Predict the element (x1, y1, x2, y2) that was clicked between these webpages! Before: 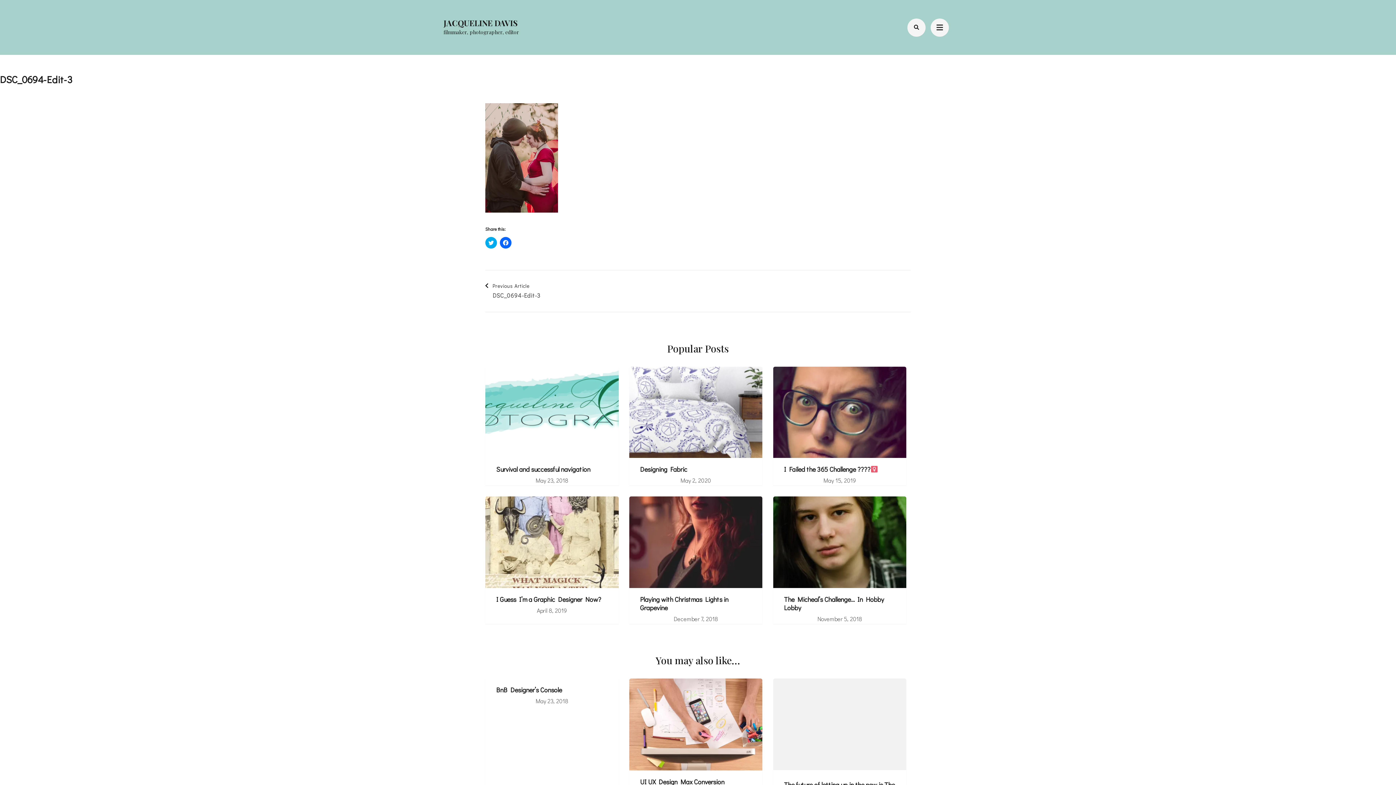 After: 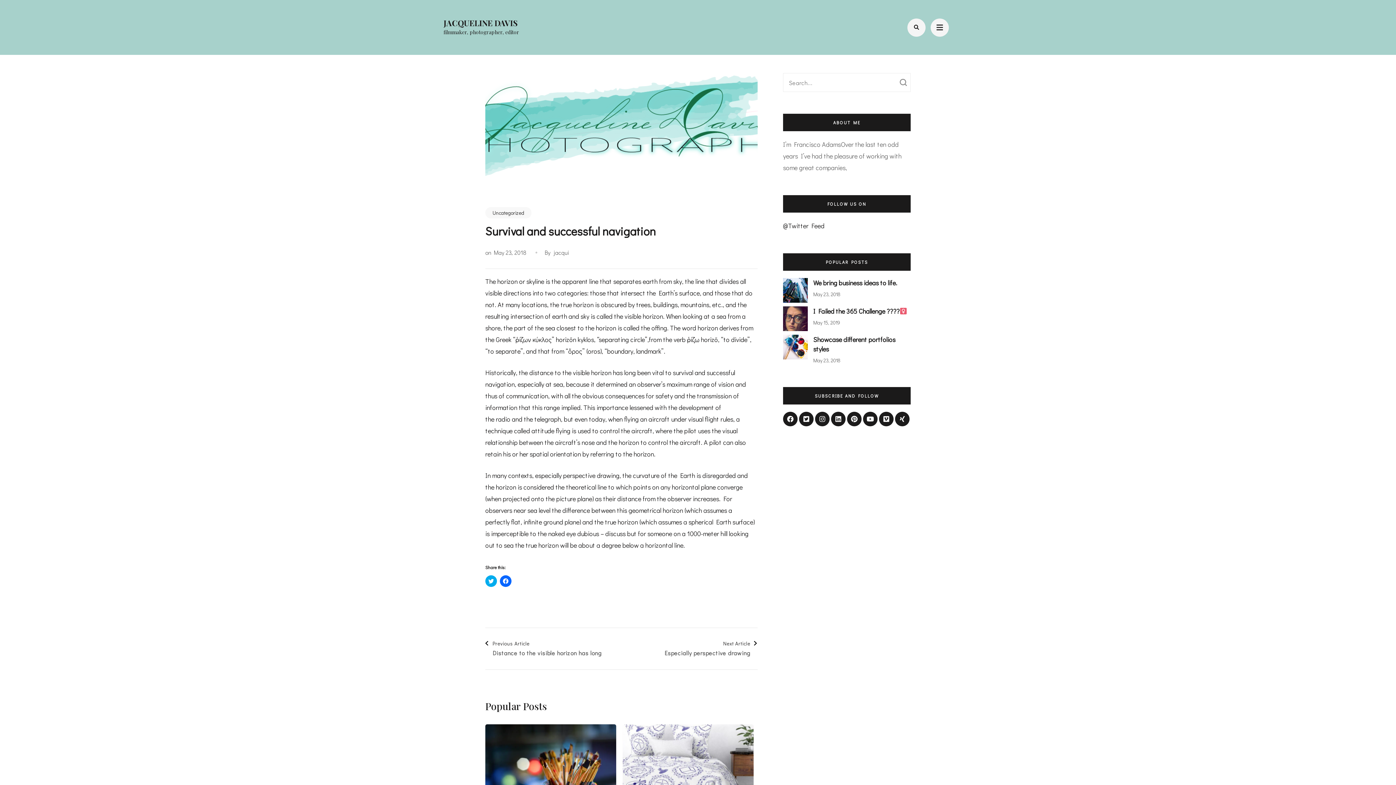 Action: label: Survival and successful navigation bbox: (496, 465, 590, 473)